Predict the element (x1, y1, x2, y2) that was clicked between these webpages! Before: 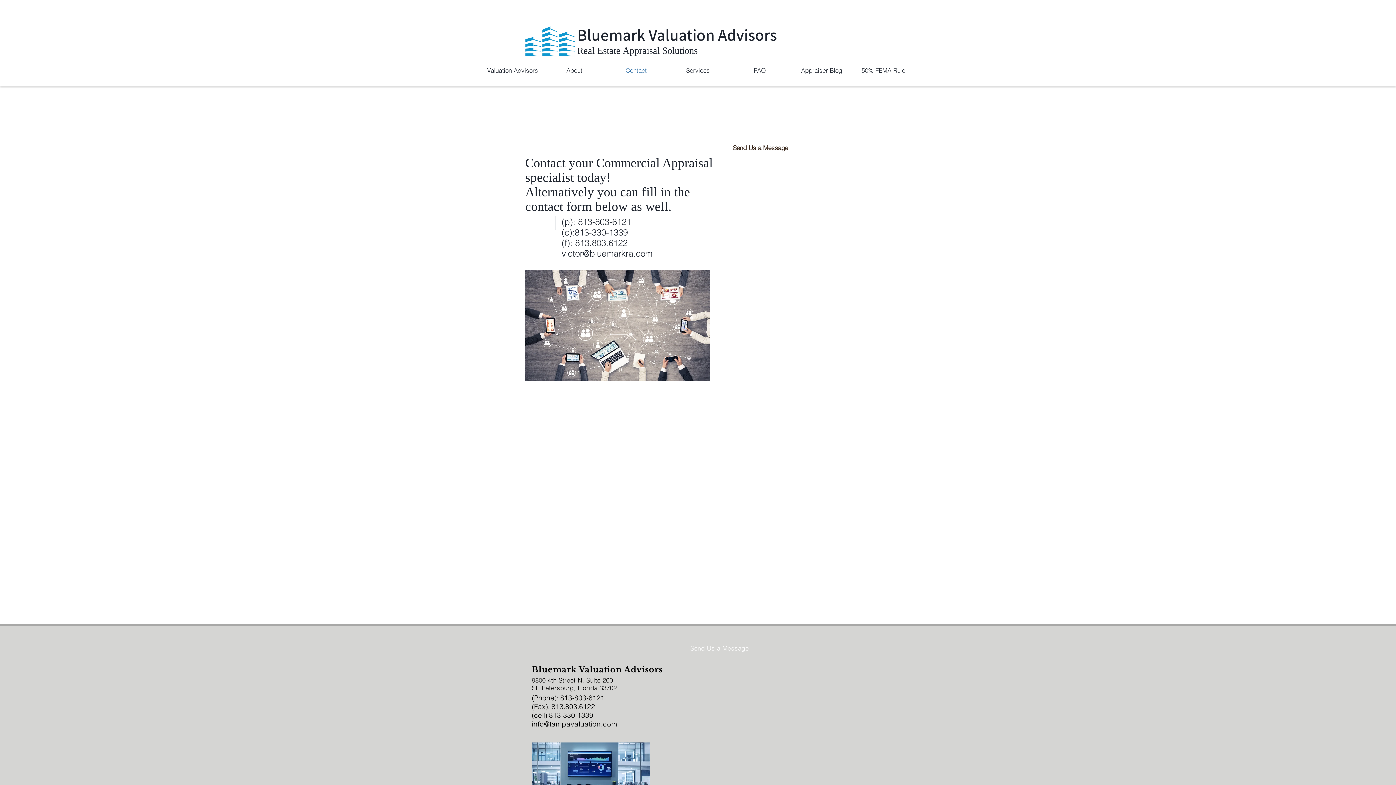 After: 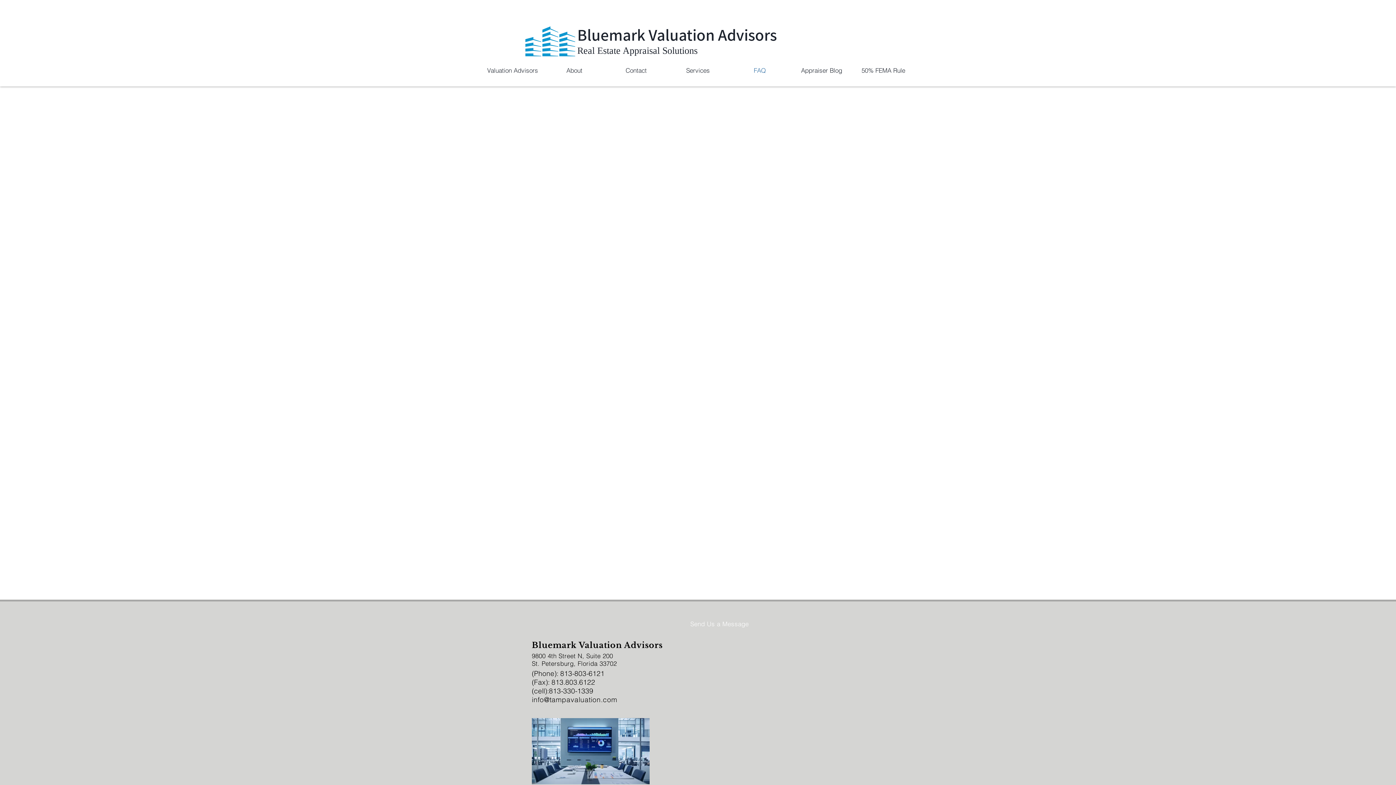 Action: bbox: (729, 61, 790, 79) label: FAQ